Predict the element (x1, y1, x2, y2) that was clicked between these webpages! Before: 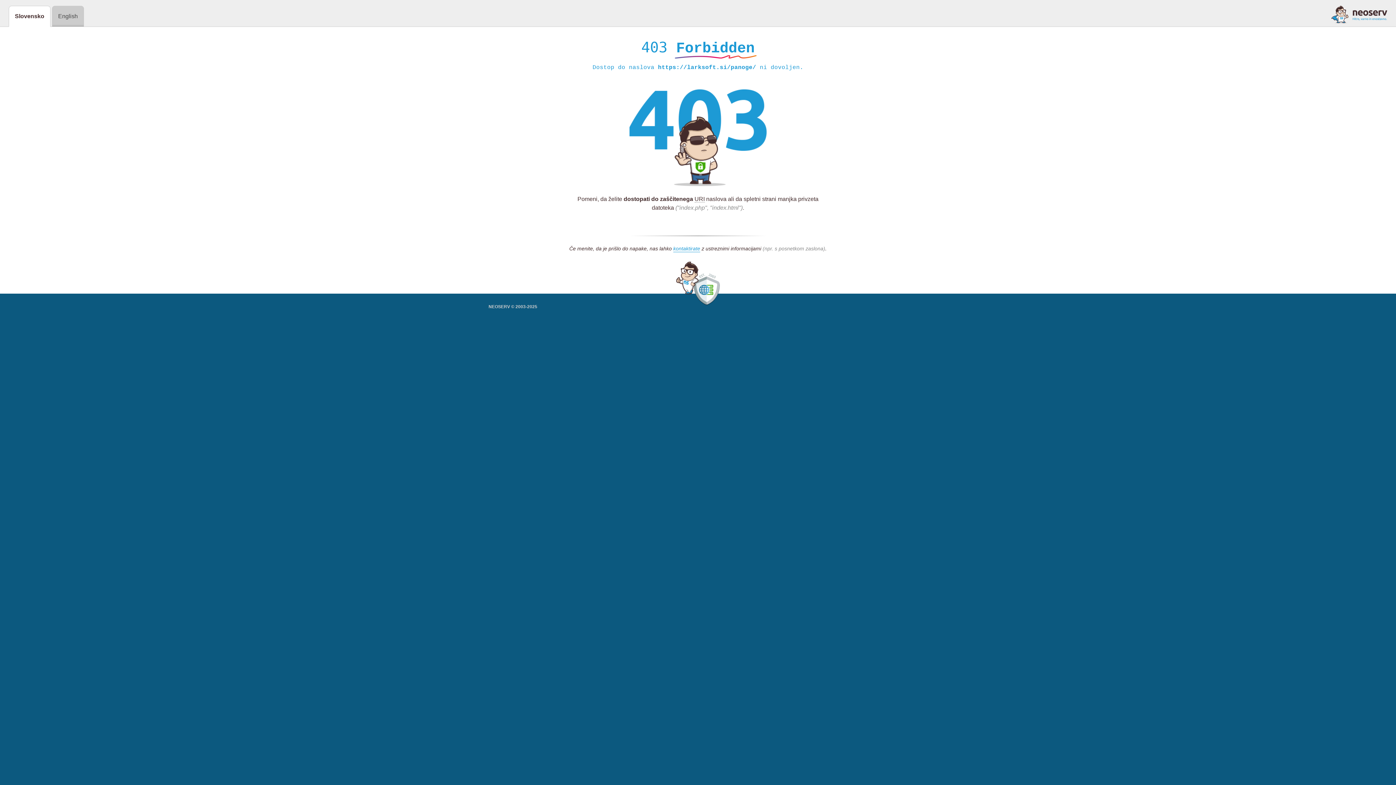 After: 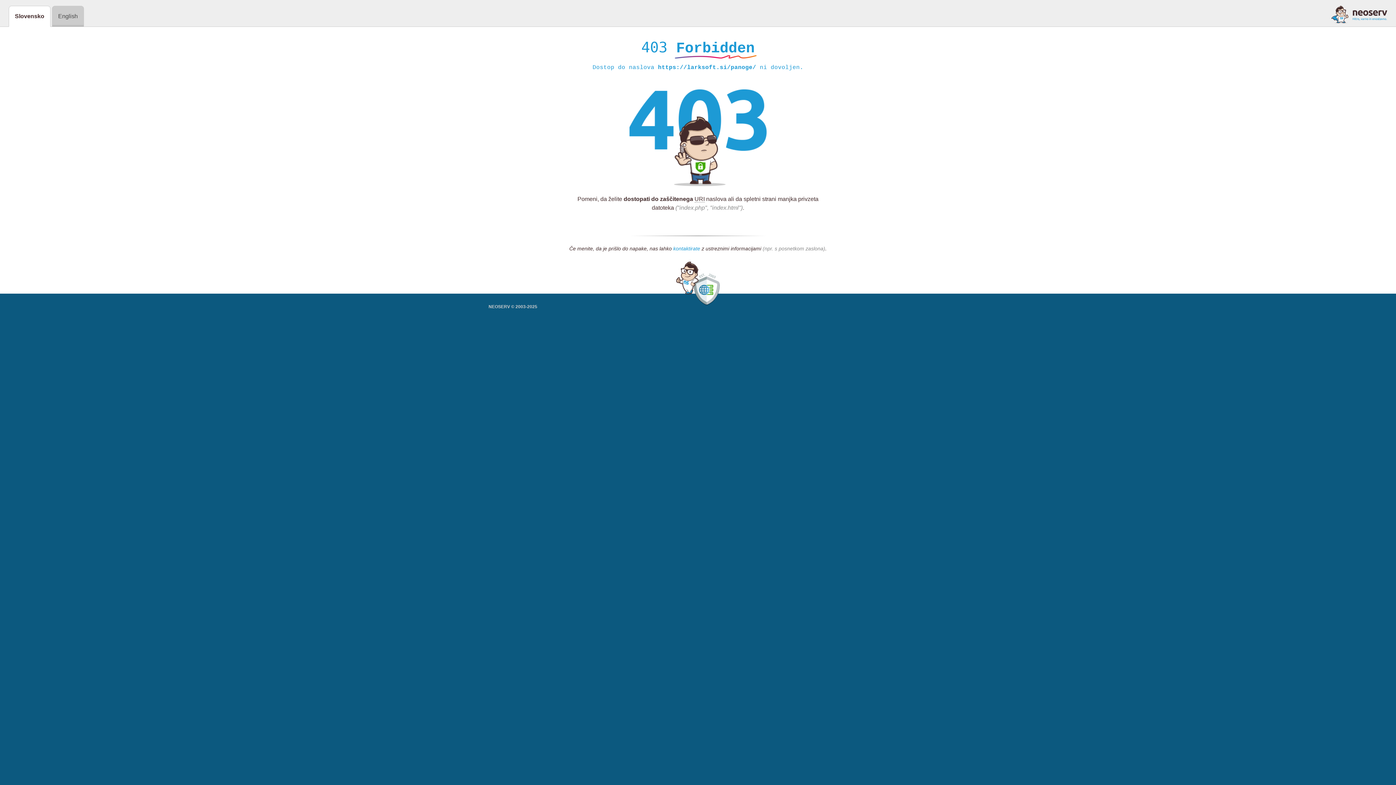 Action: bbox: (673, 245, 700, 252) label: kontaktirate